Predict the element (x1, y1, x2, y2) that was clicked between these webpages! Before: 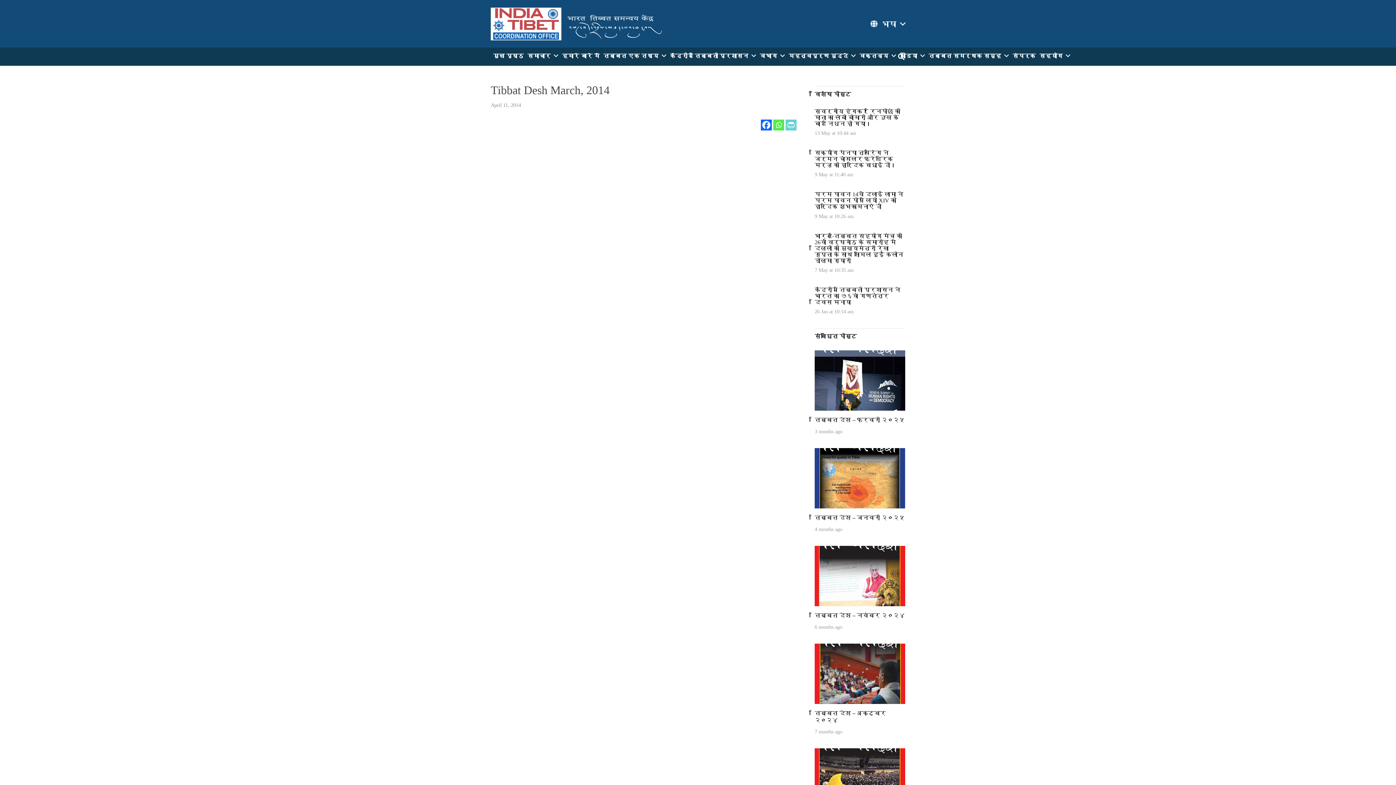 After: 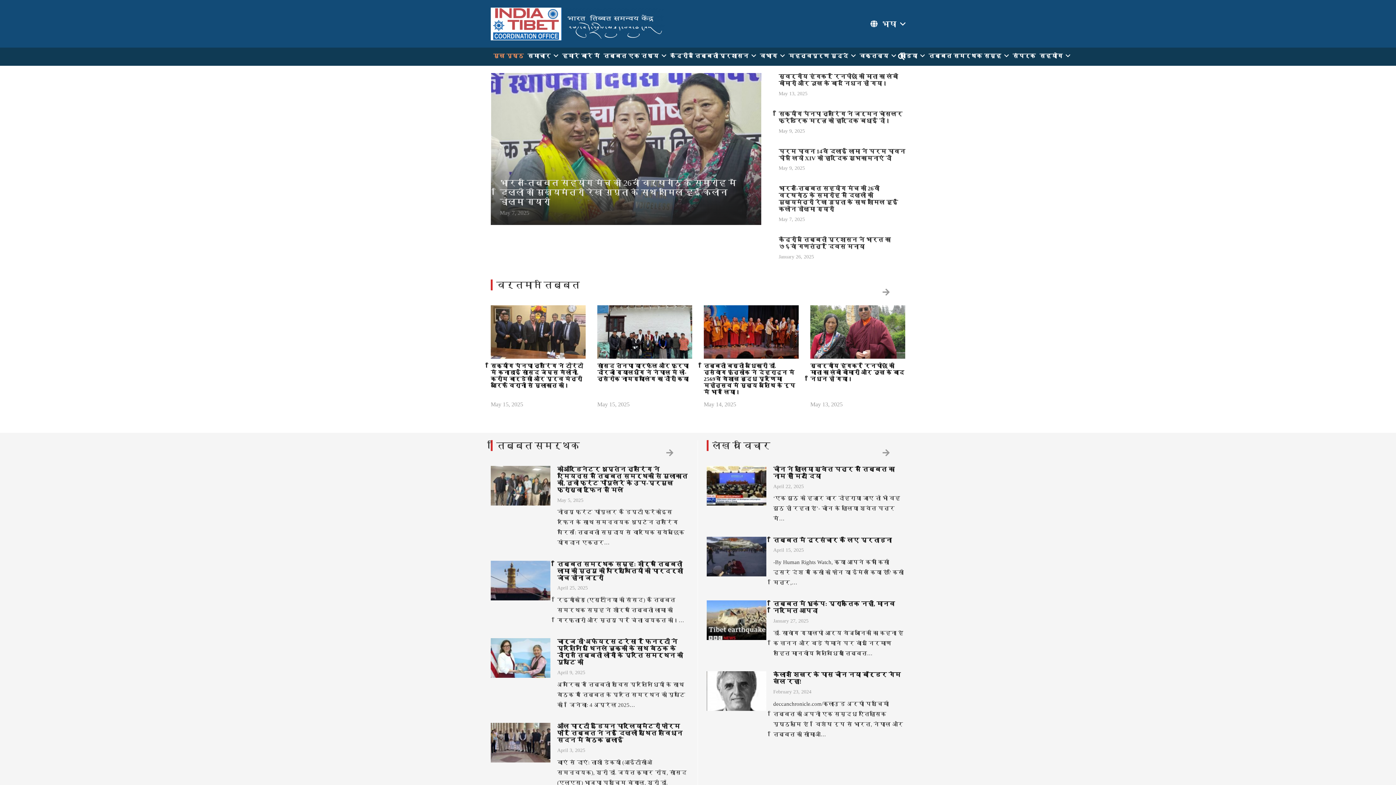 Action: bbox: (490, 7, 664, 40) label: INDIA-TIBET-LOGO